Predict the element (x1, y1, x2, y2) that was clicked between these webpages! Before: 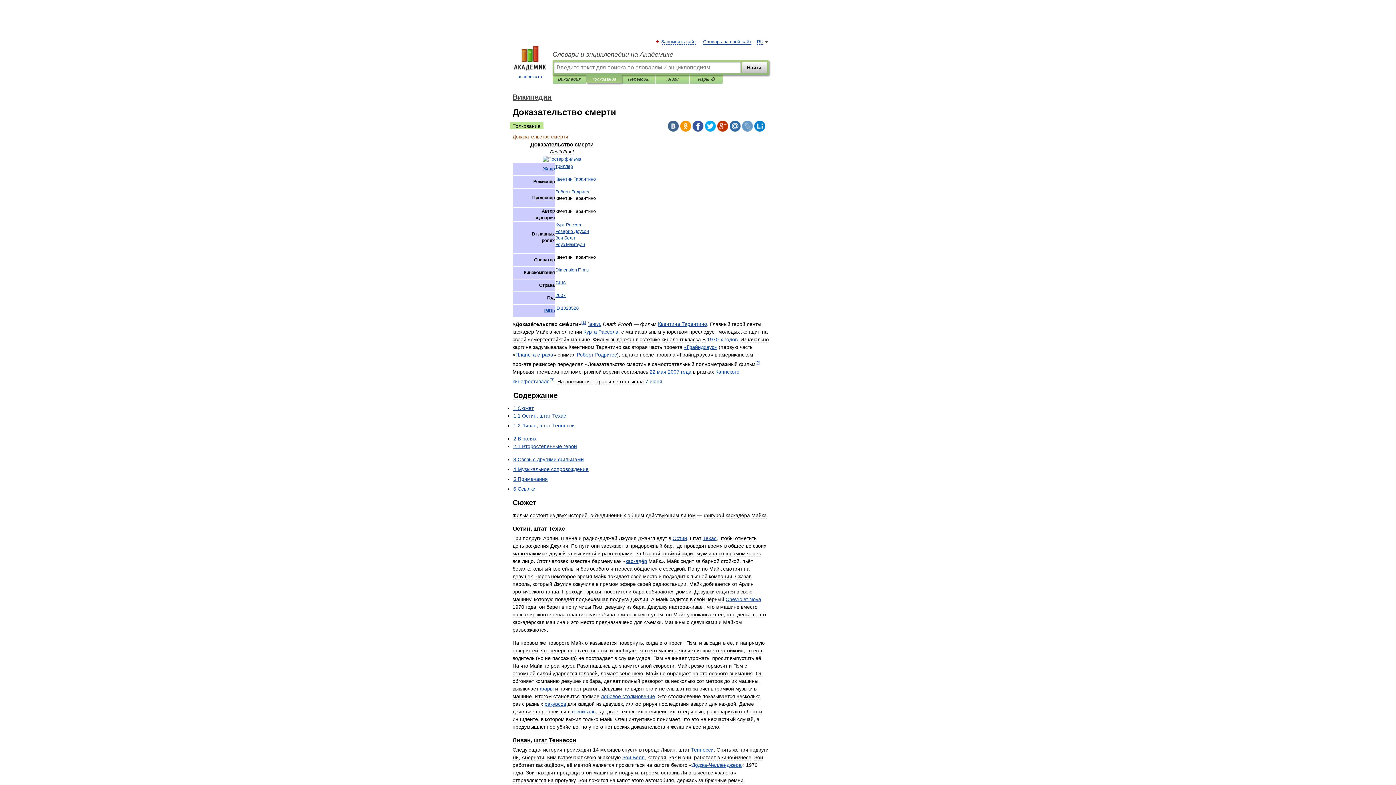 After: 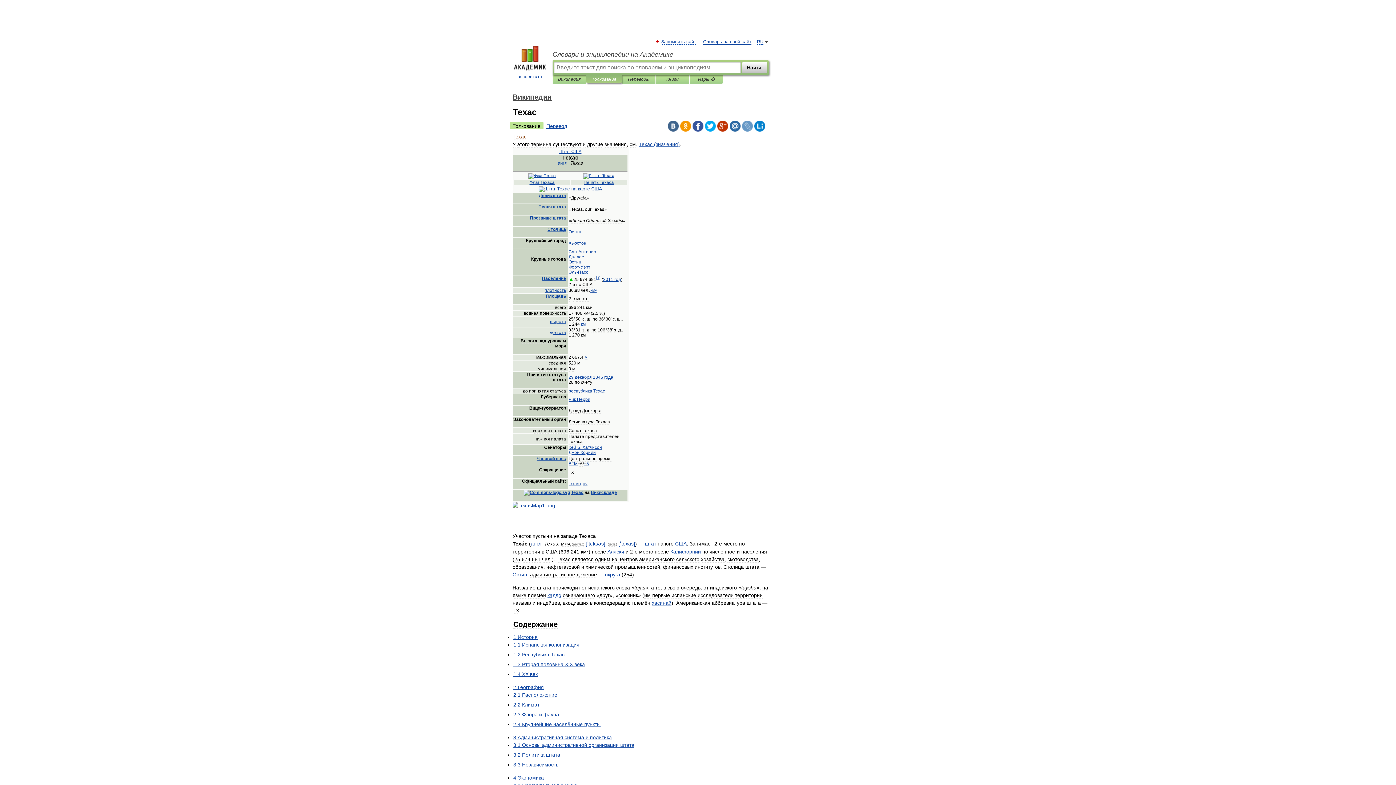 Action: bbox: (702, 535, 716, 541) label: Техас